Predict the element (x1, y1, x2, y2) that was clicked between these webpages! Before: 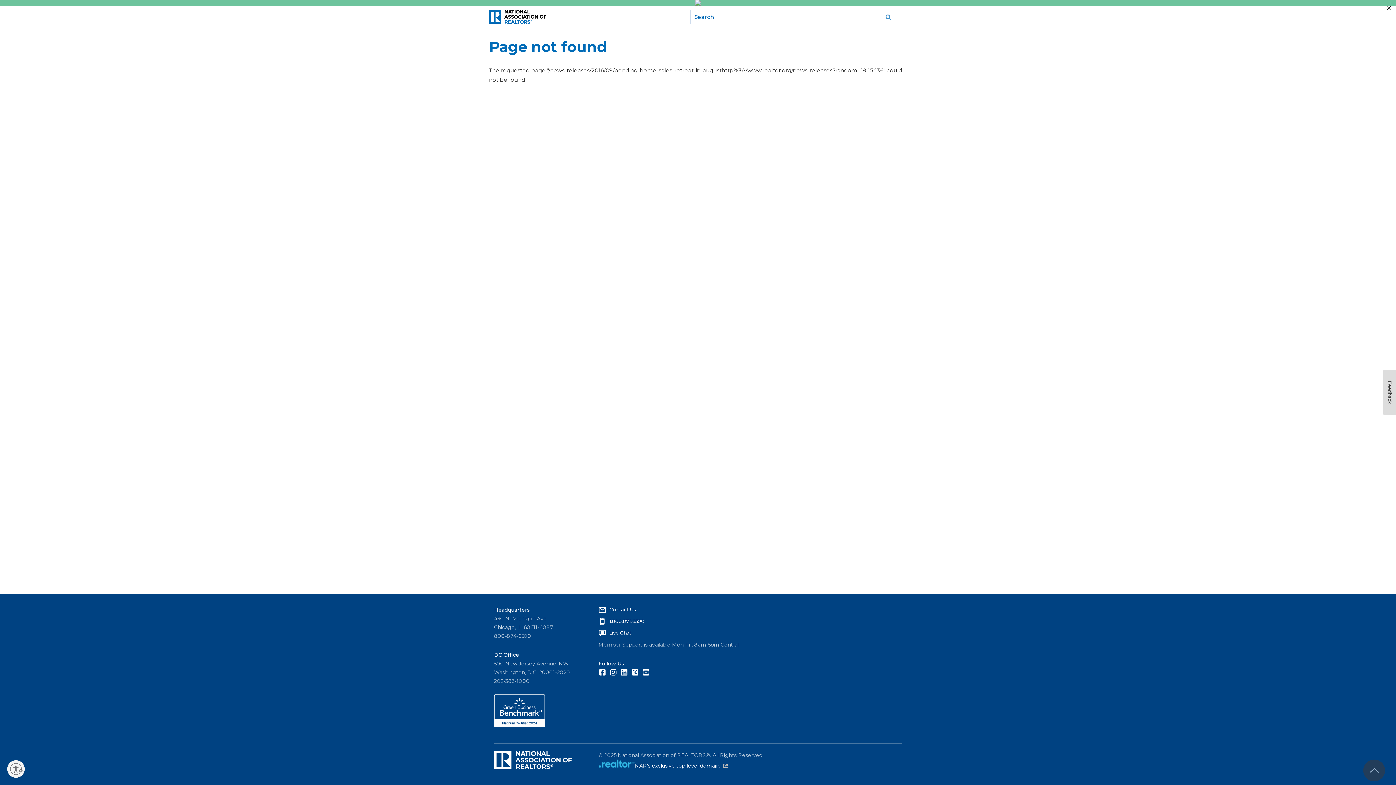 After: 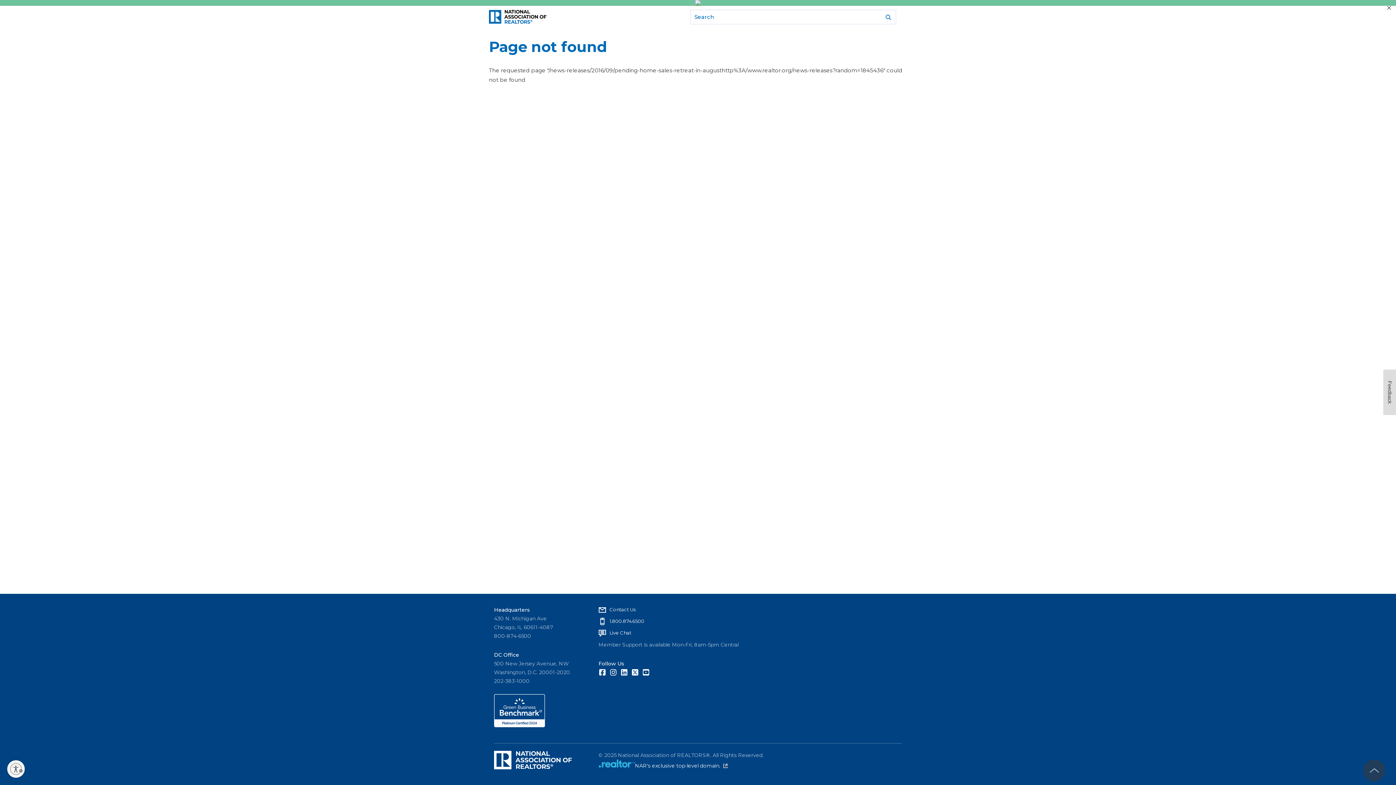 Action: bbox: (494, 722, 545, 729)